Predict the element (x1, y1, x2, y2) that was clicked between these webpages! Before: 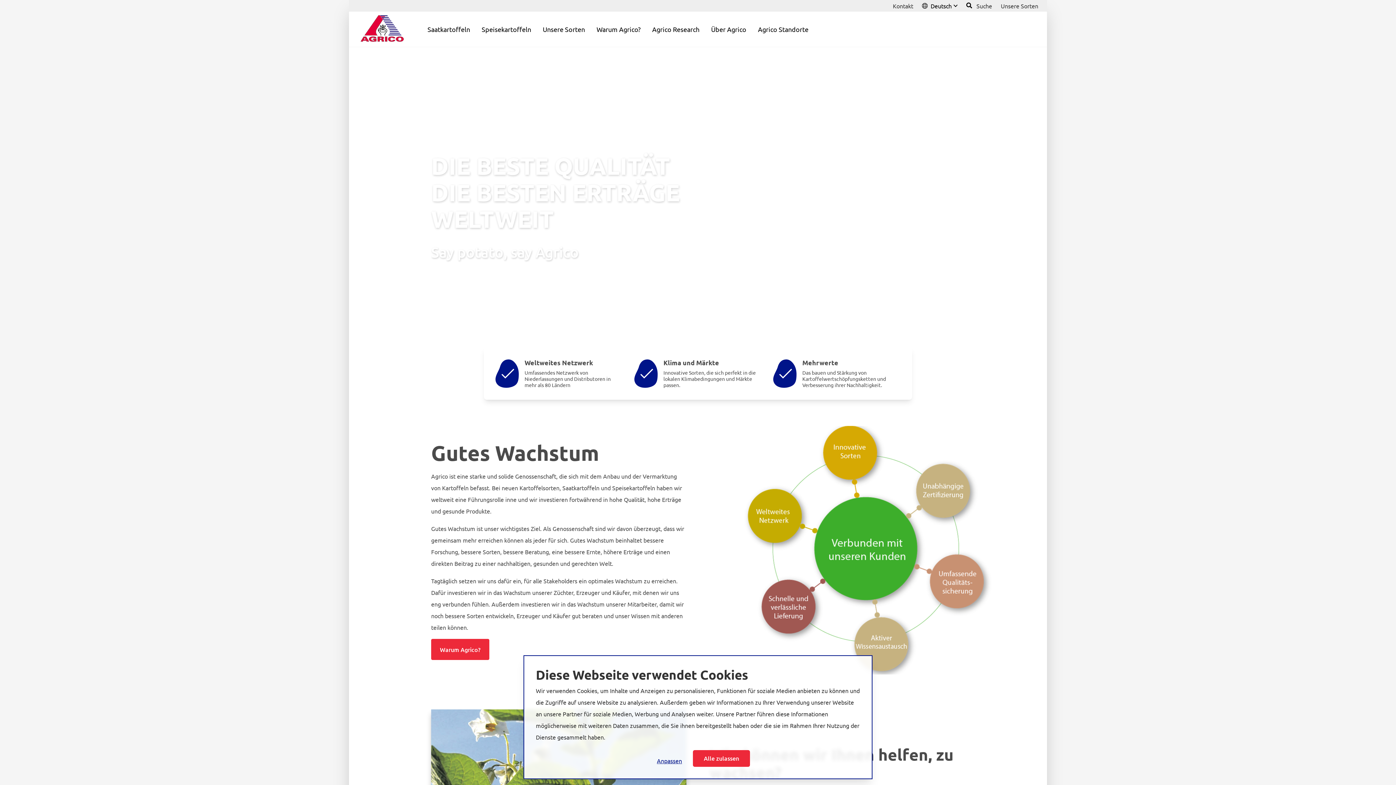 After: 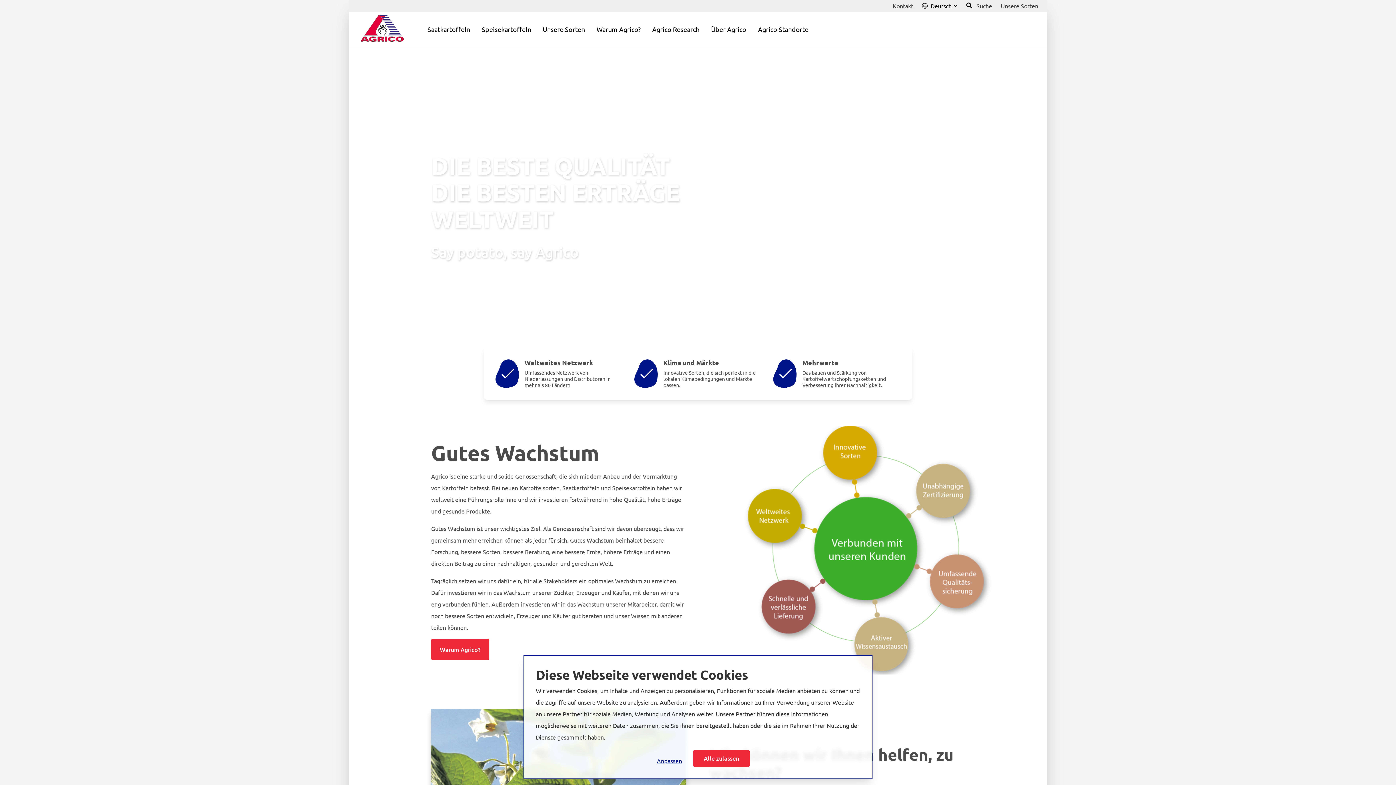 Action: bbox: (360, 14, 404, 44)